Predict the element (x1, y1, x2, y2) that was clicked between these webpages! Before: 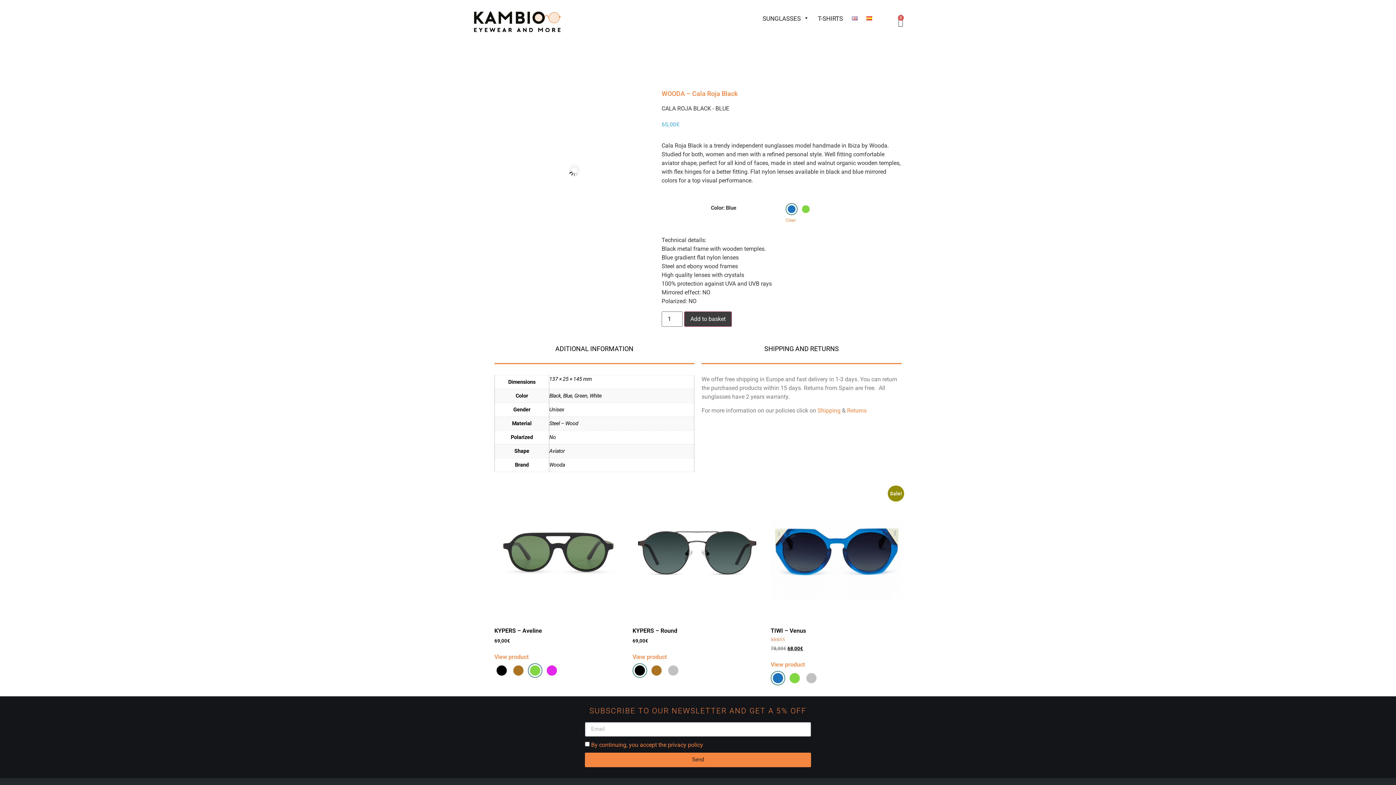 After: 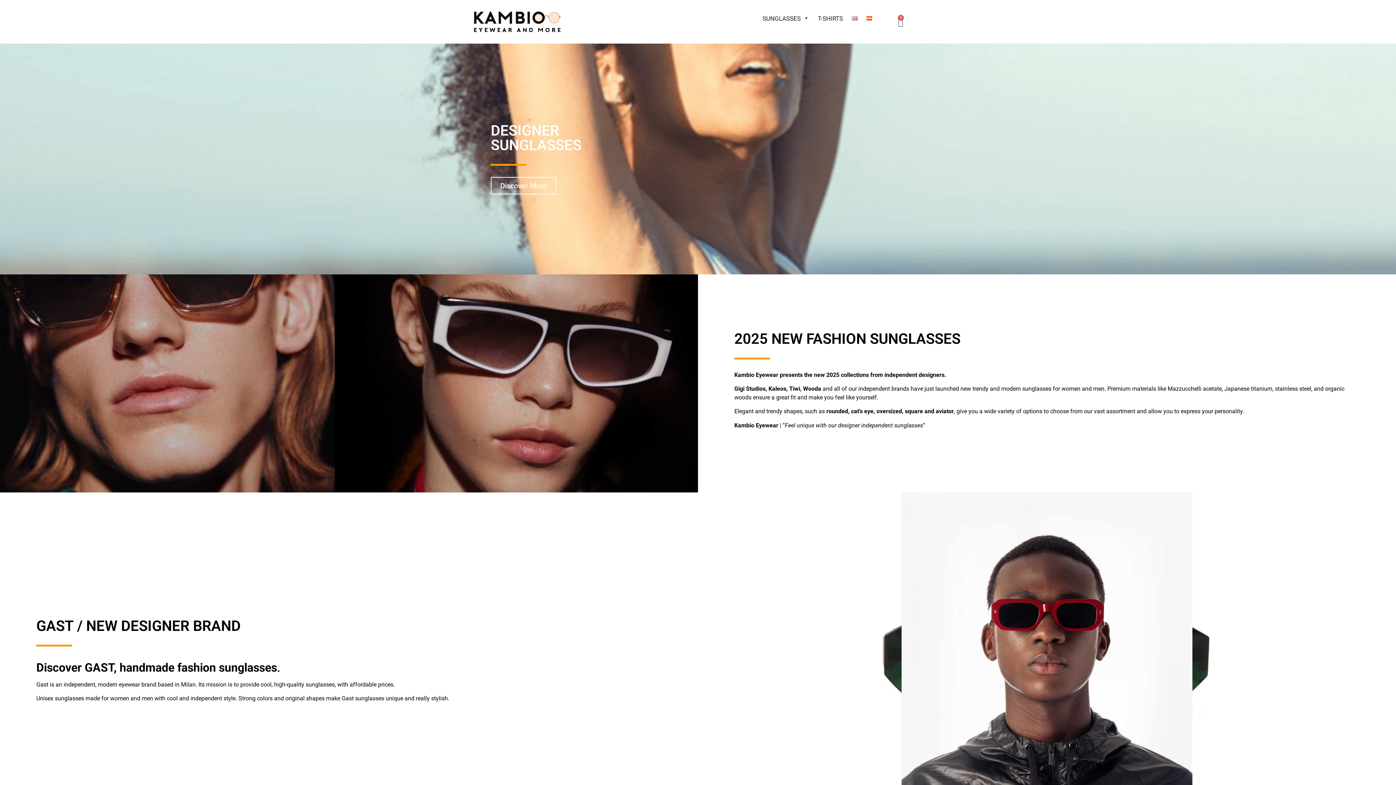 Action: bbox: (468, 11, 566, 32)